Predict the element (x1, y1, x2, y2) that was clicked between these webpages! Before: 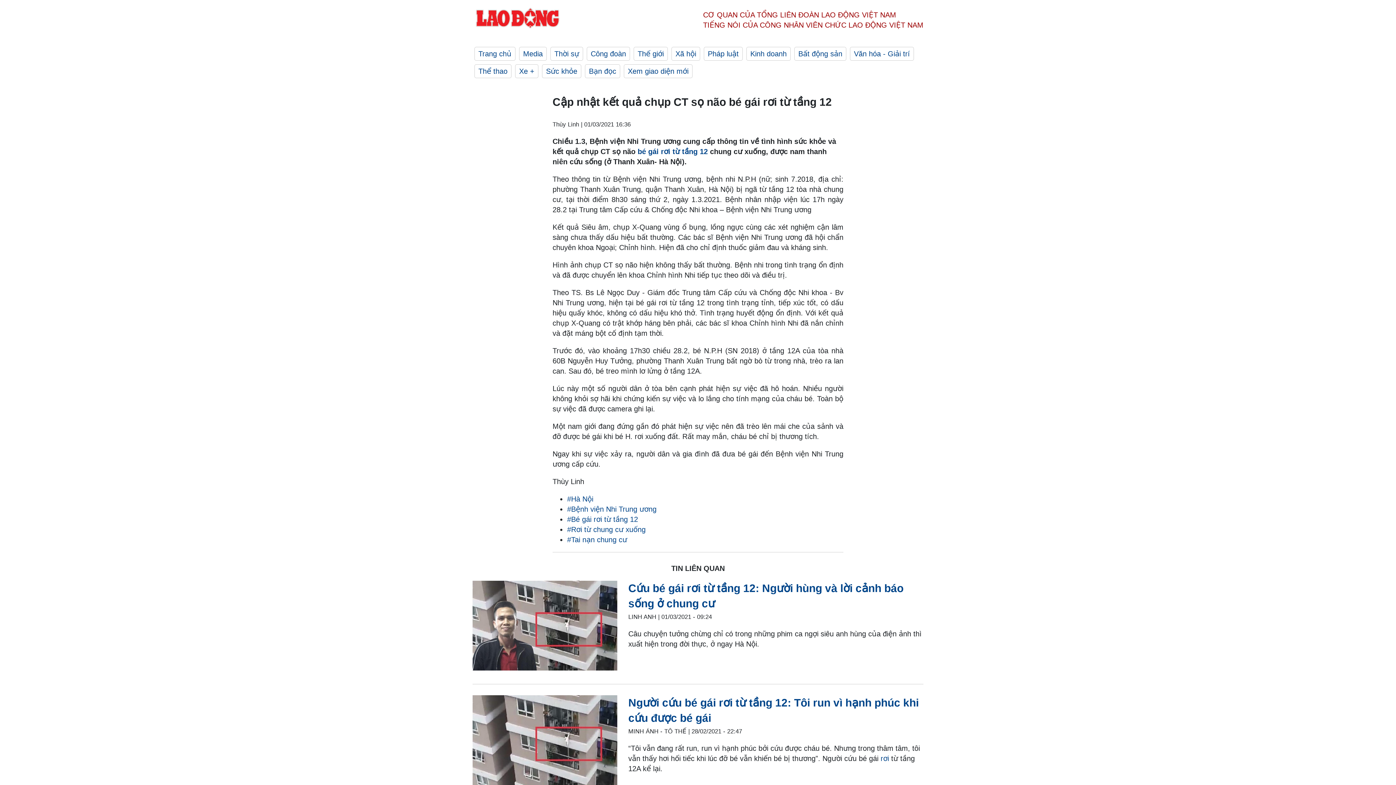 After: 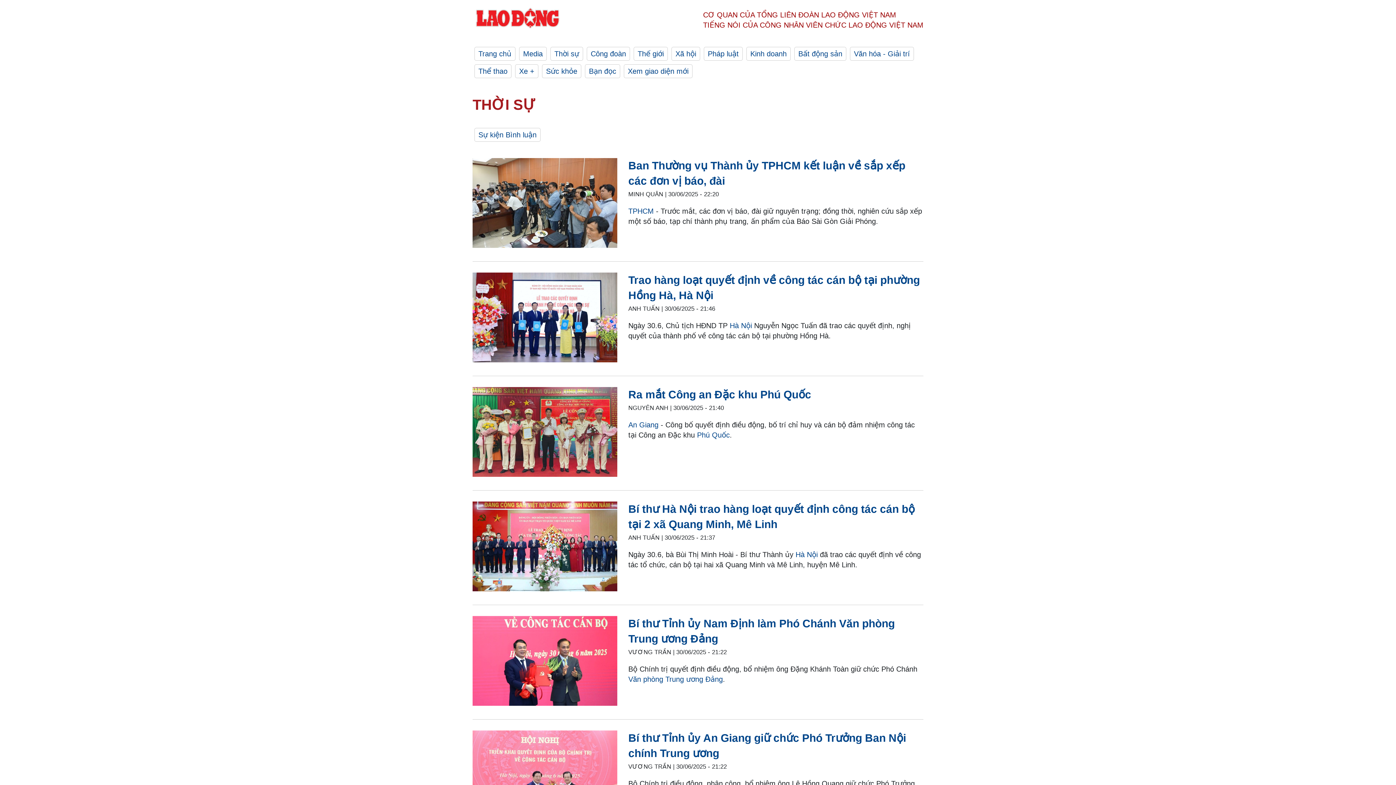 Action: label: Thời sự bbox: (550, 46, 583, 60)